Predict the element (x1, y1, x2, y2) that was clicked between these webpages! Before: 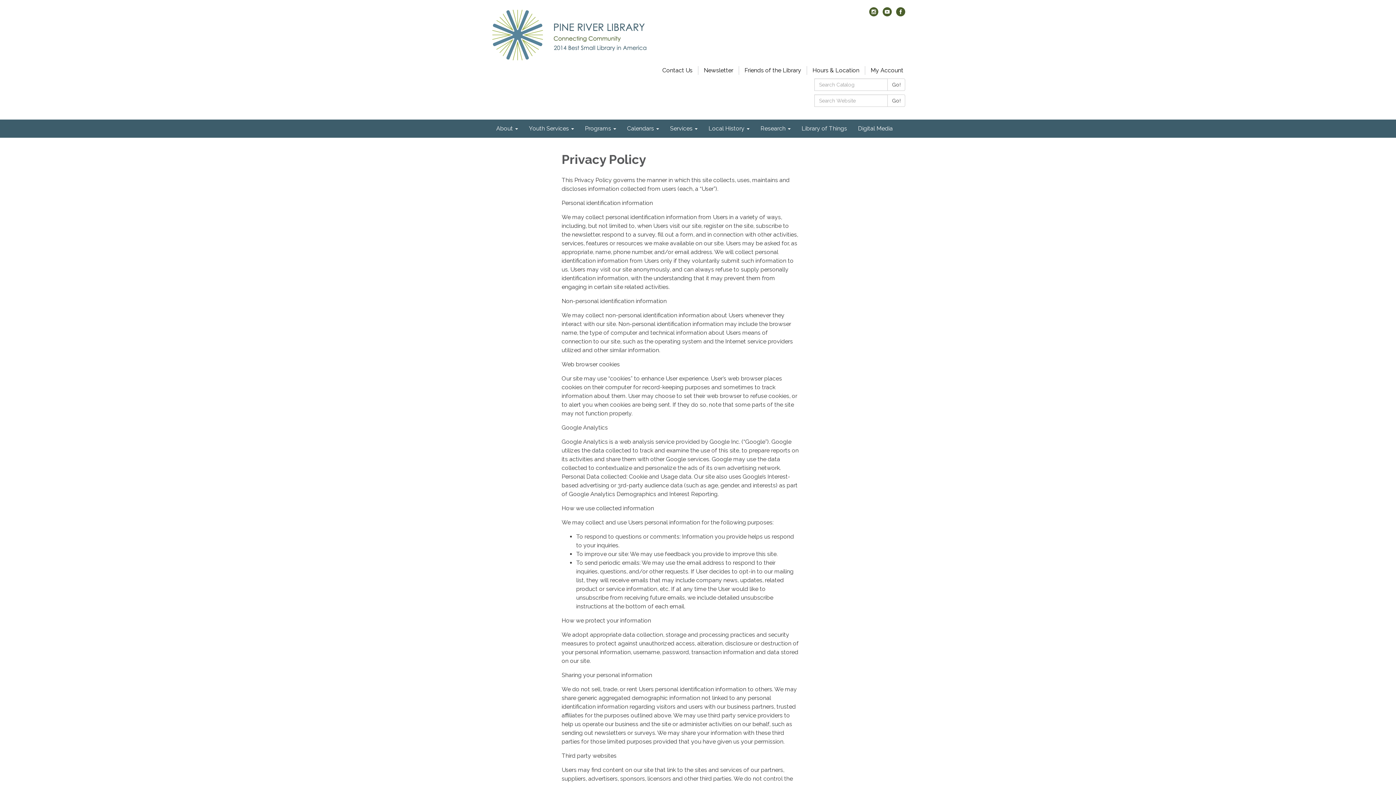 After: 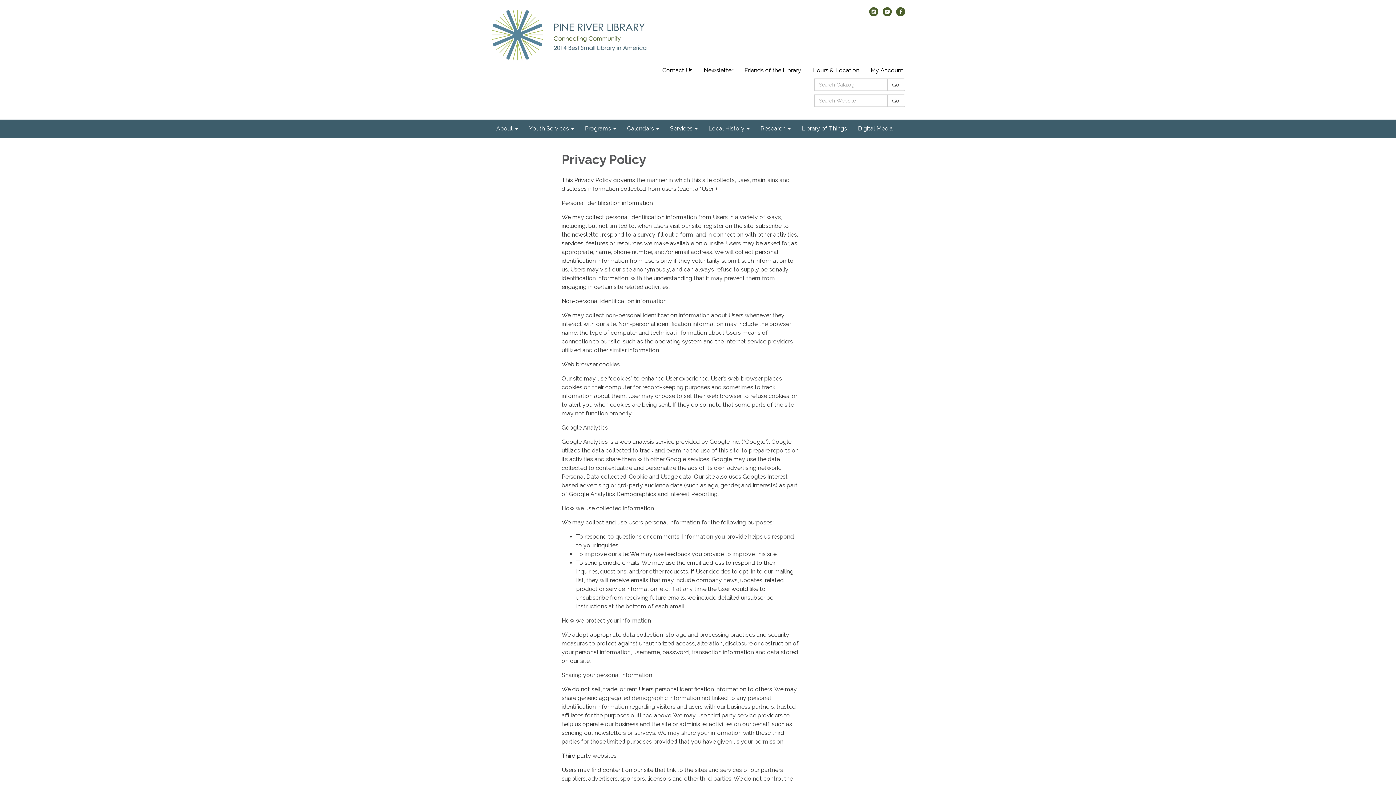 Action: bbox: (882, 10, 892, 17) label: youtube